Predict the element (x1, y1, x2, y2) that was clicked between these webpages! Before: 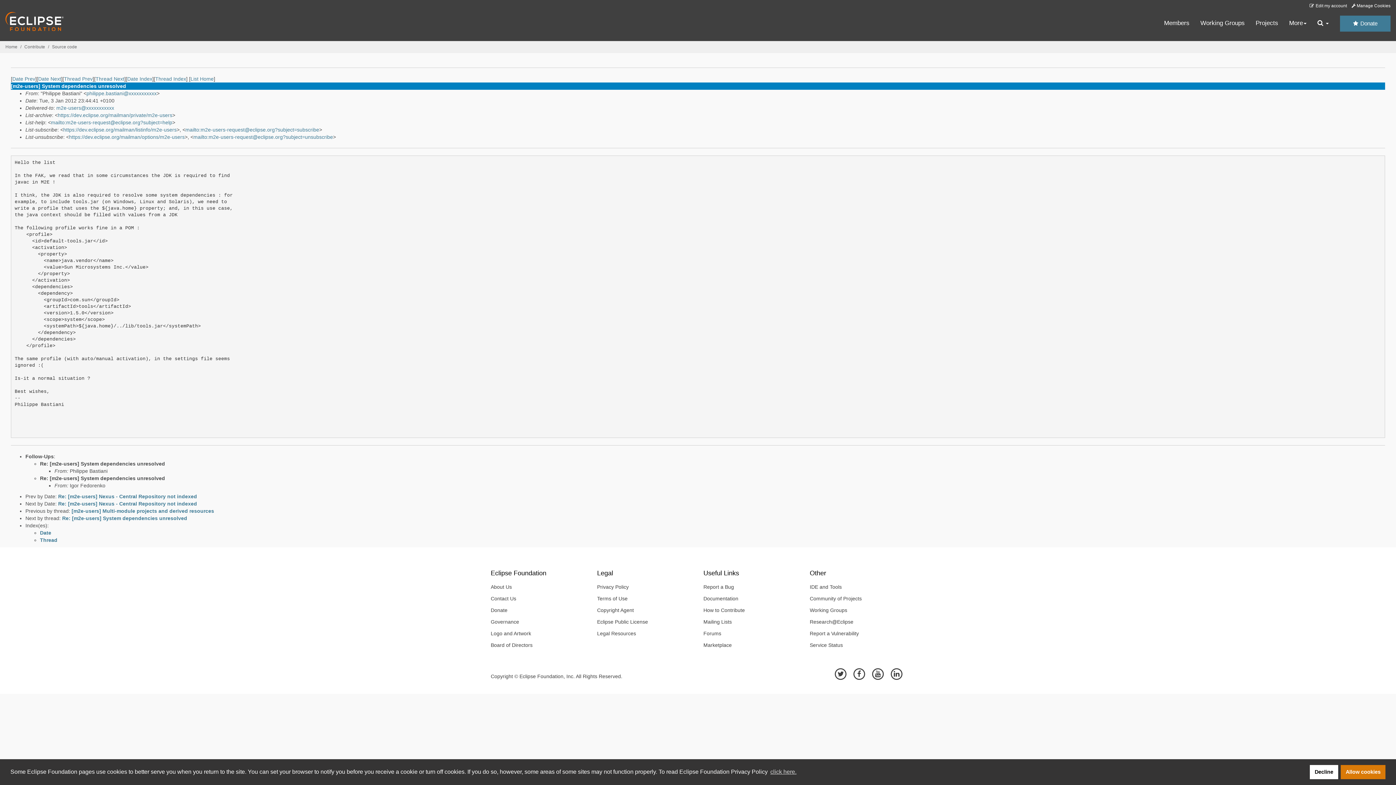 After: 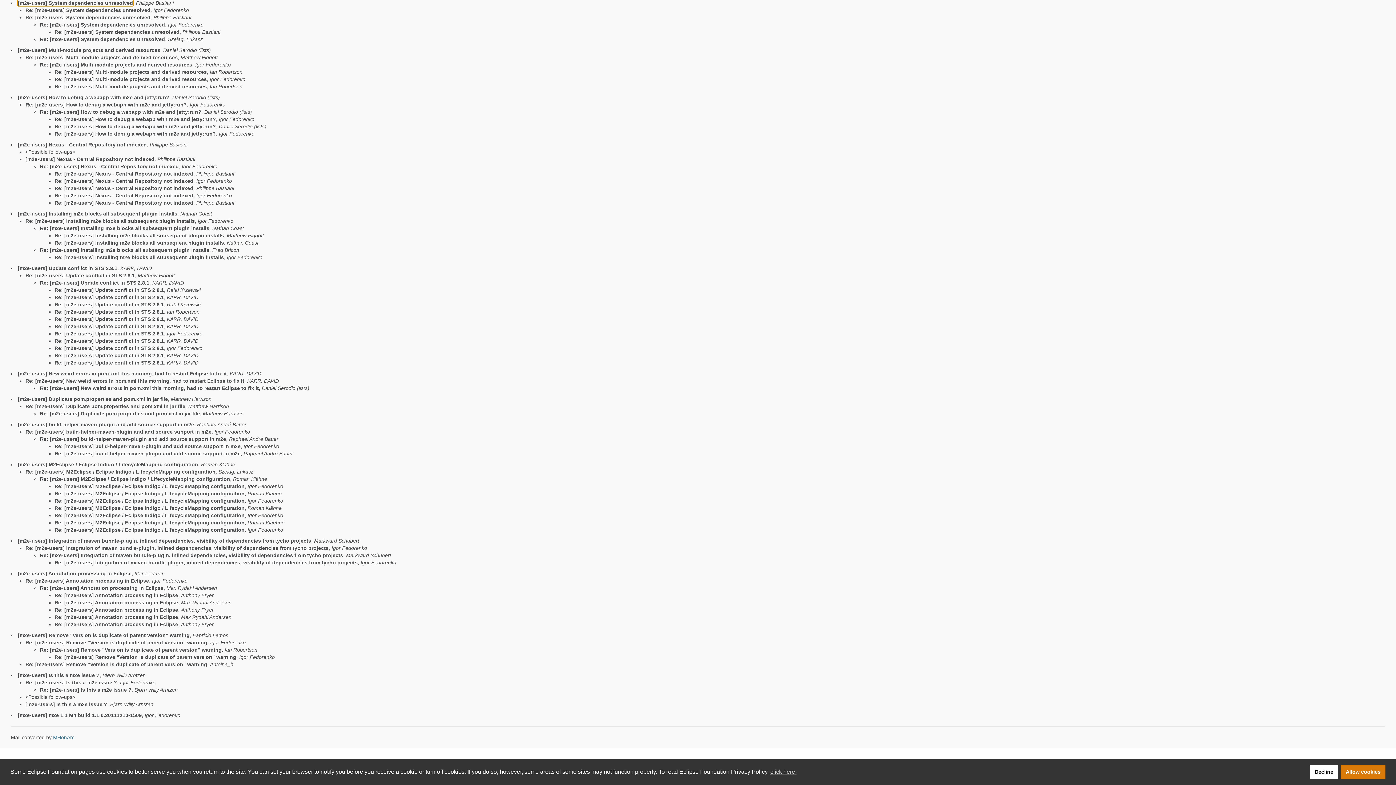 Action: bbox: (155, 76, 186, 81) label: Thread Index